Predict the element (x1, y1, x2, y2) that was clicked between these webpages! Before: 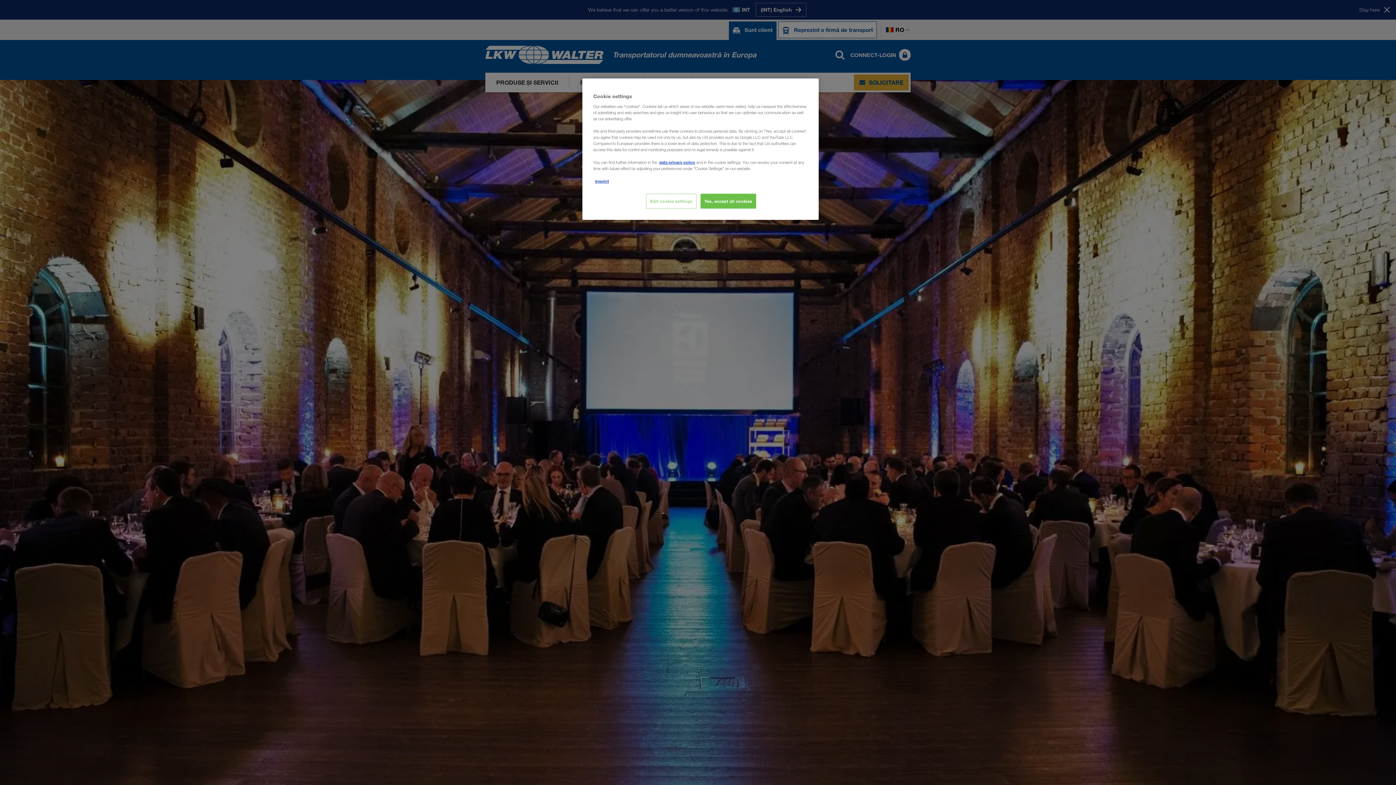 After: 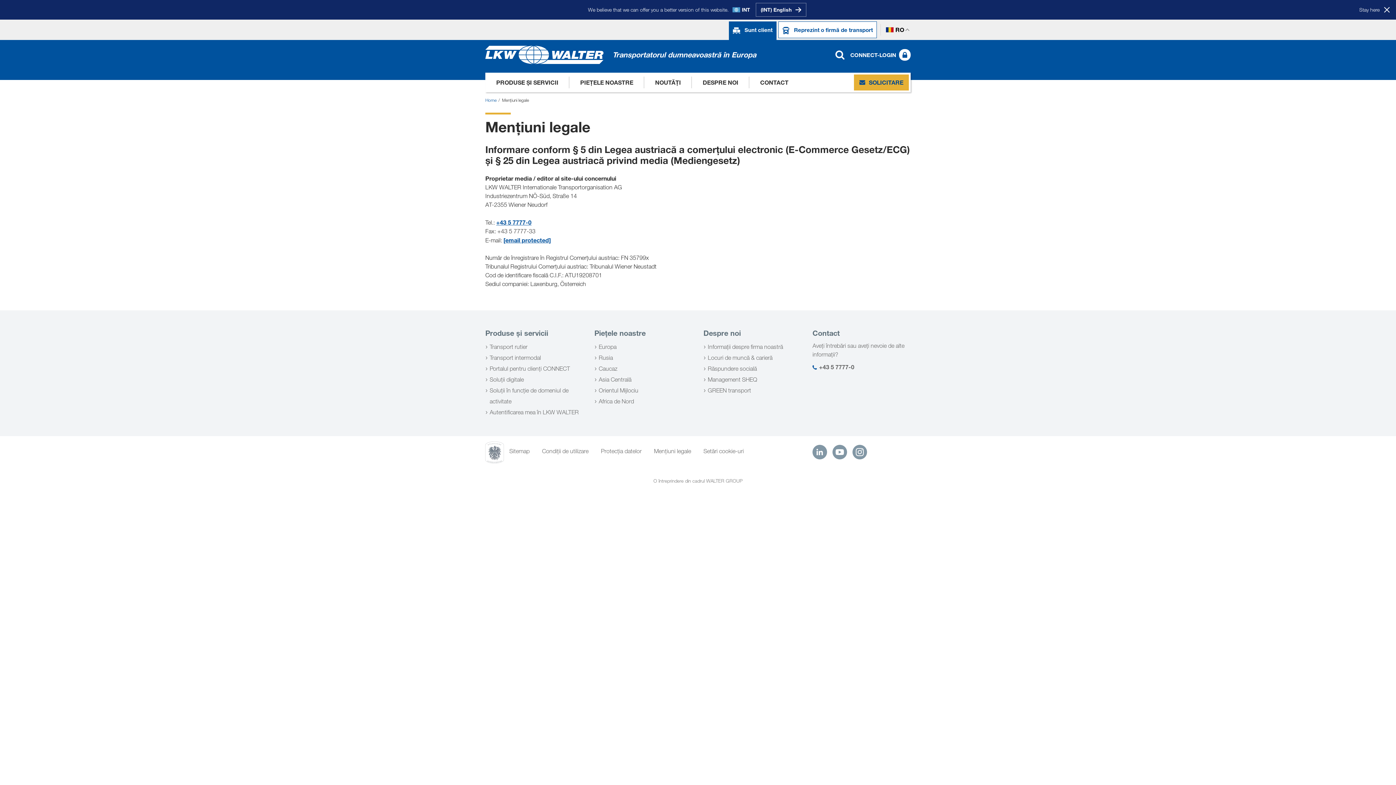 Action: label: Imprint bbox: (595, 178, 609, 184)